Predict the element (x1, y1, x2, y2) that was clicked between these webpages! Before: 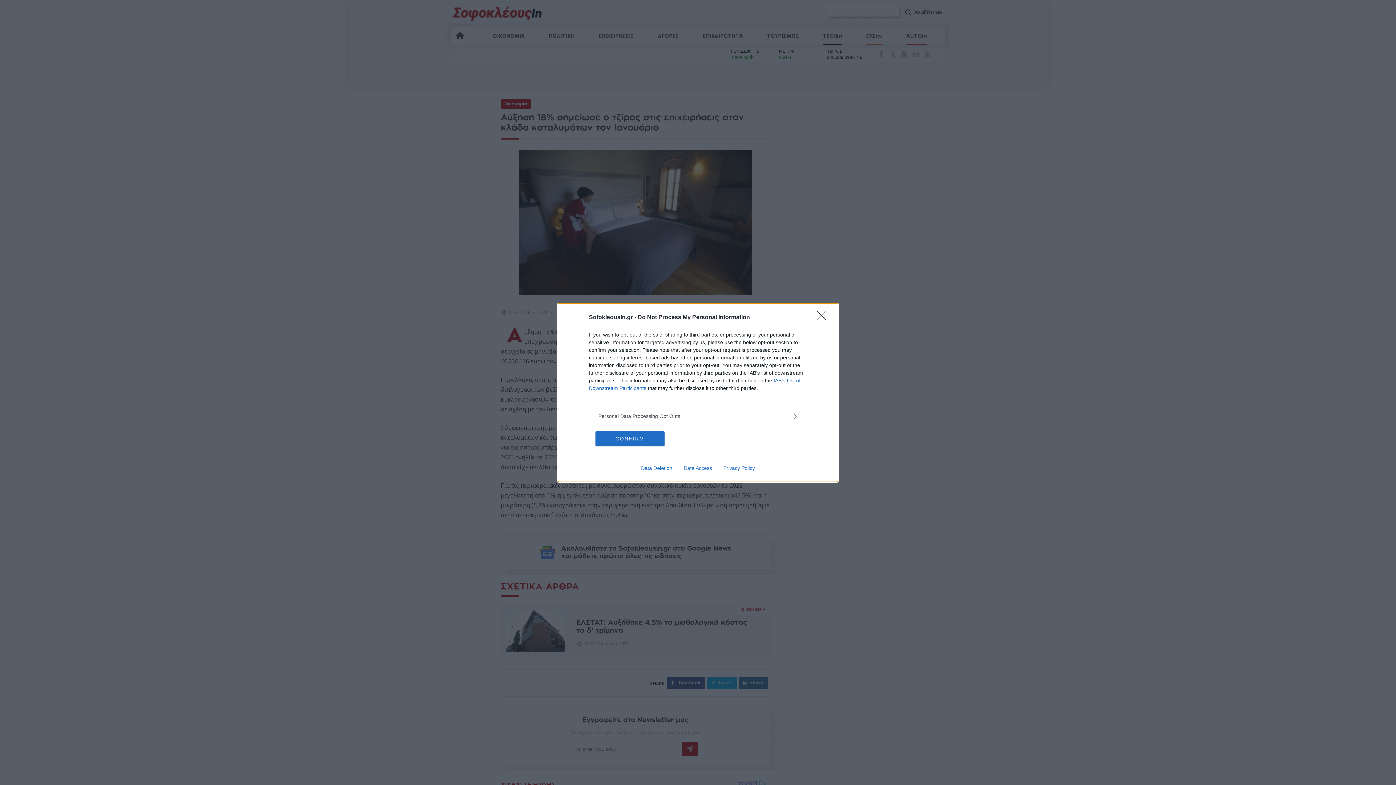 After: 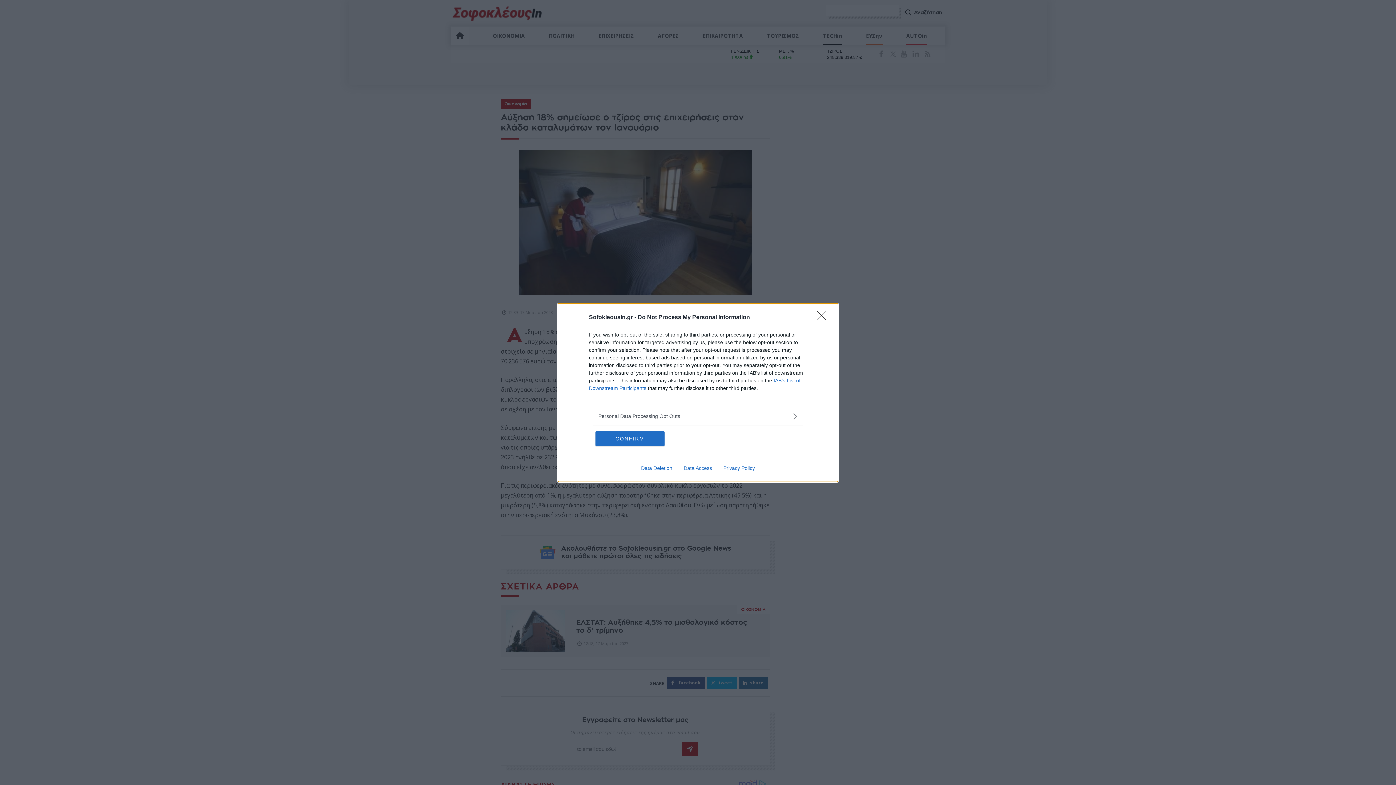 Action: bbox: (717, 465, 760, 471) label: Privacy Policy